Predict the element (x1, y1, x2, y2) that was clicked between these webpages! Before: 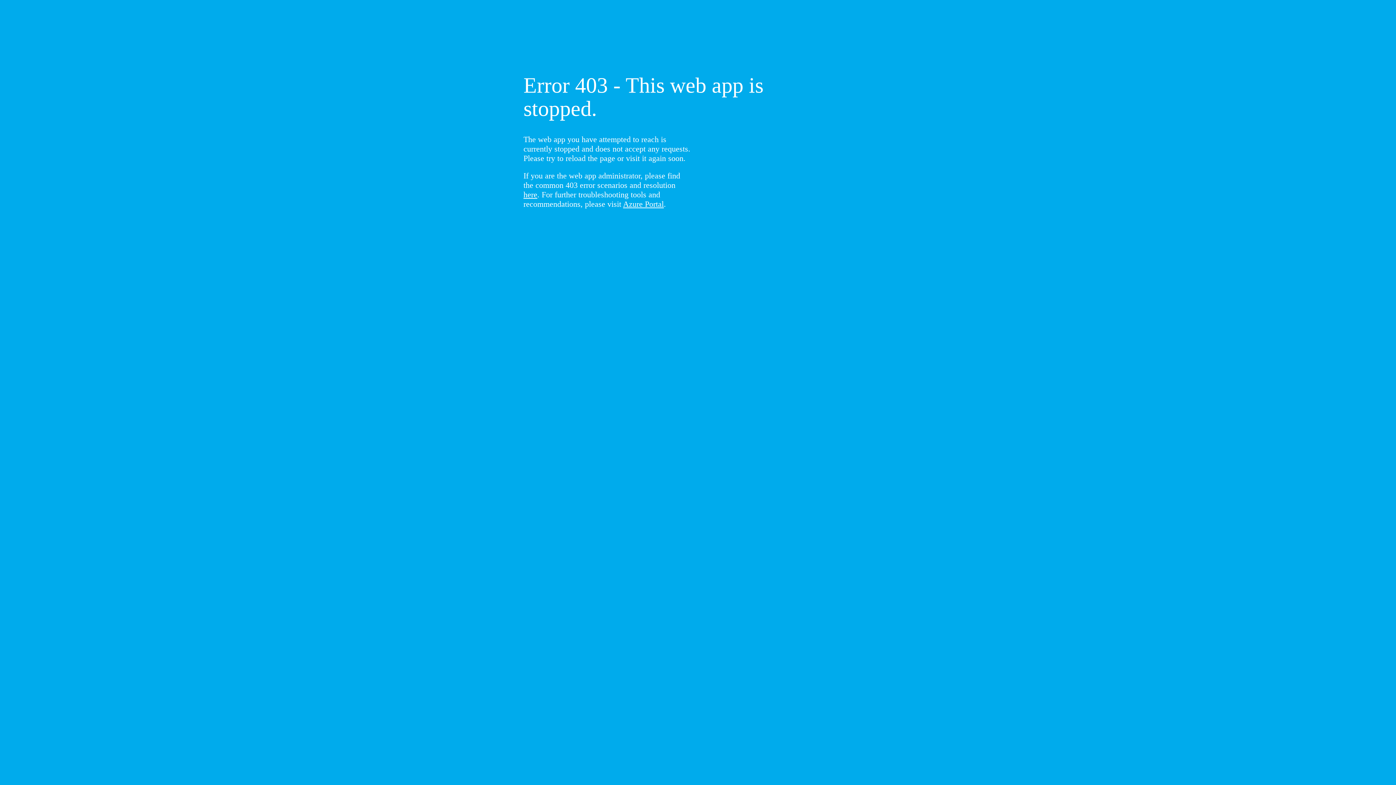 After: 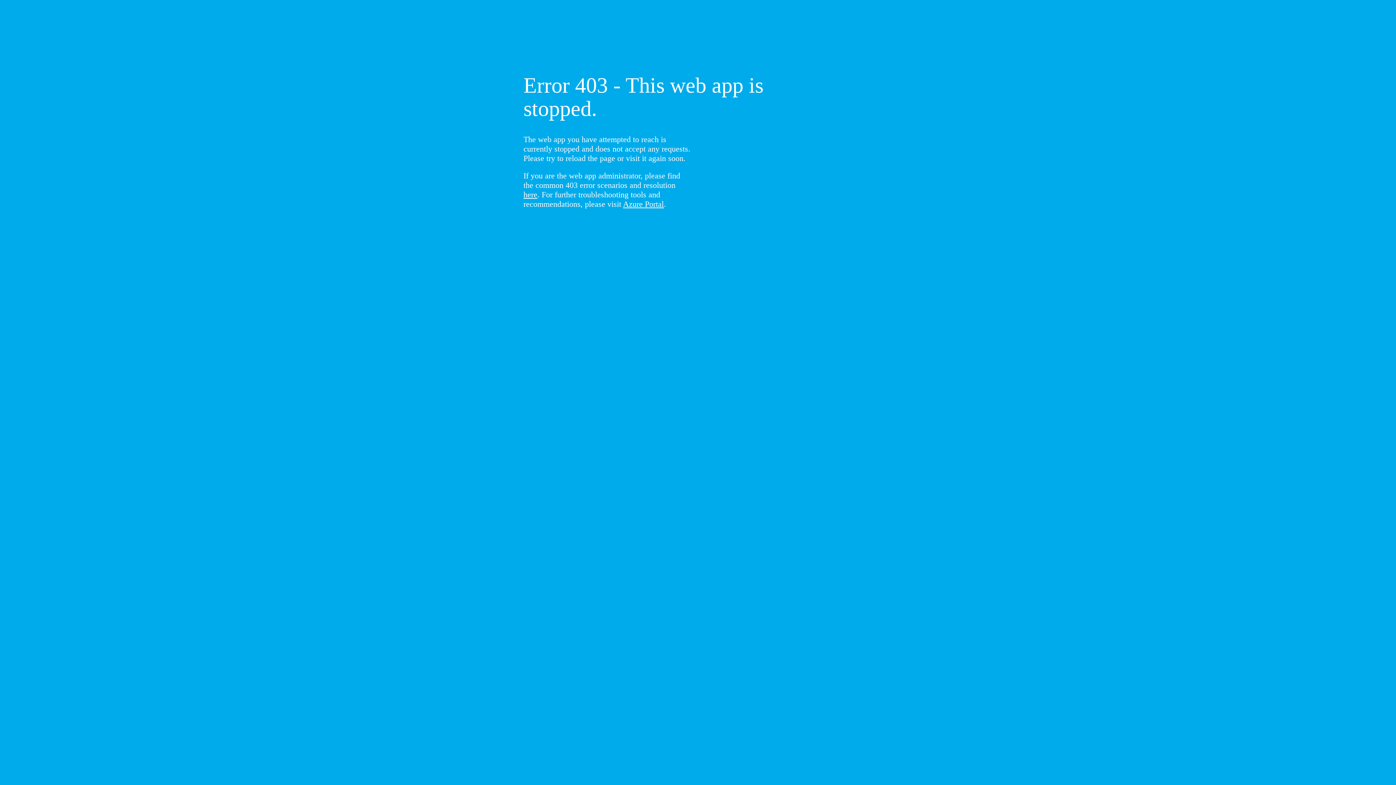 Action: bbox: (523, 190, 537, 199) label: here